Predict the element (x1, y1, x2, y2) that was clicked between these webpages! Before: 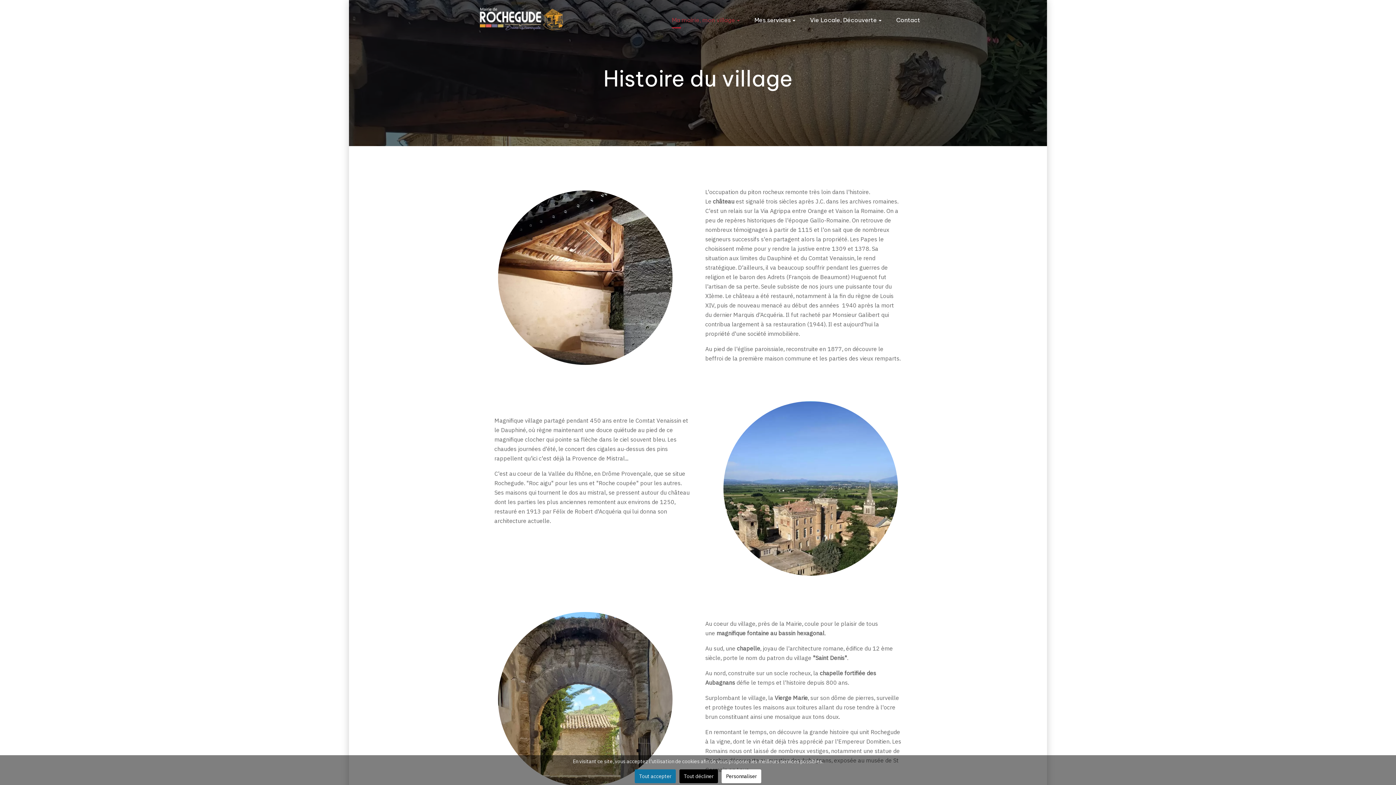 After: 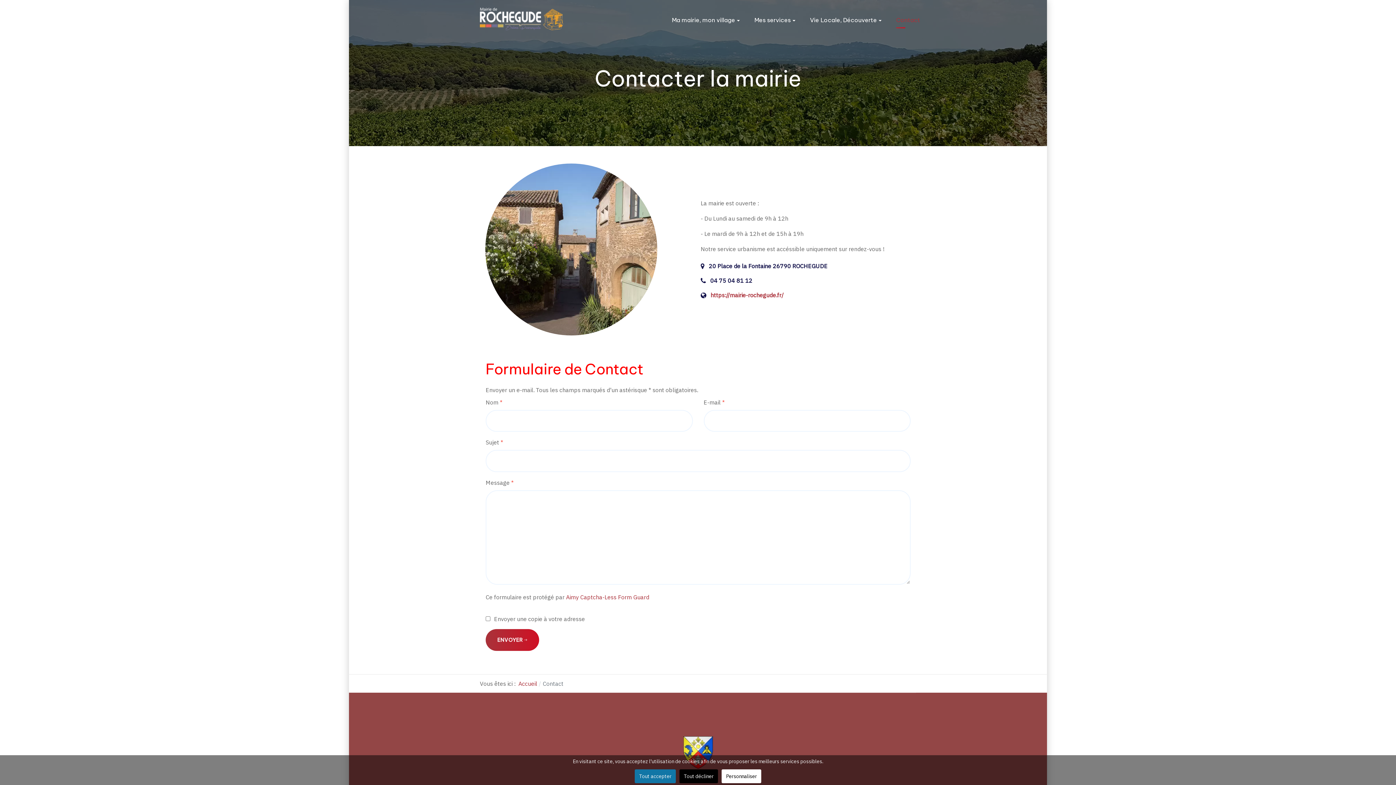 Action: bbox: (896, 11, 920, 28) label: Contact